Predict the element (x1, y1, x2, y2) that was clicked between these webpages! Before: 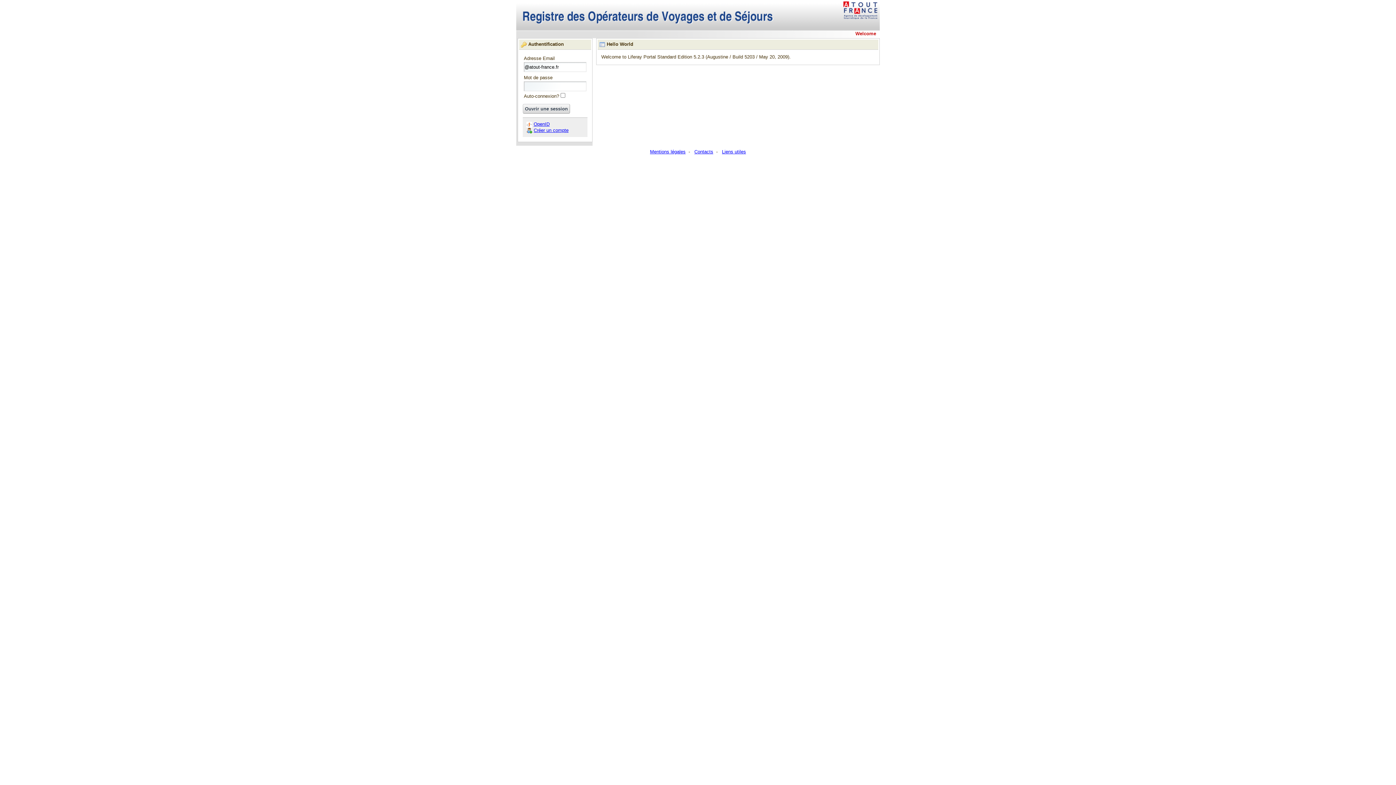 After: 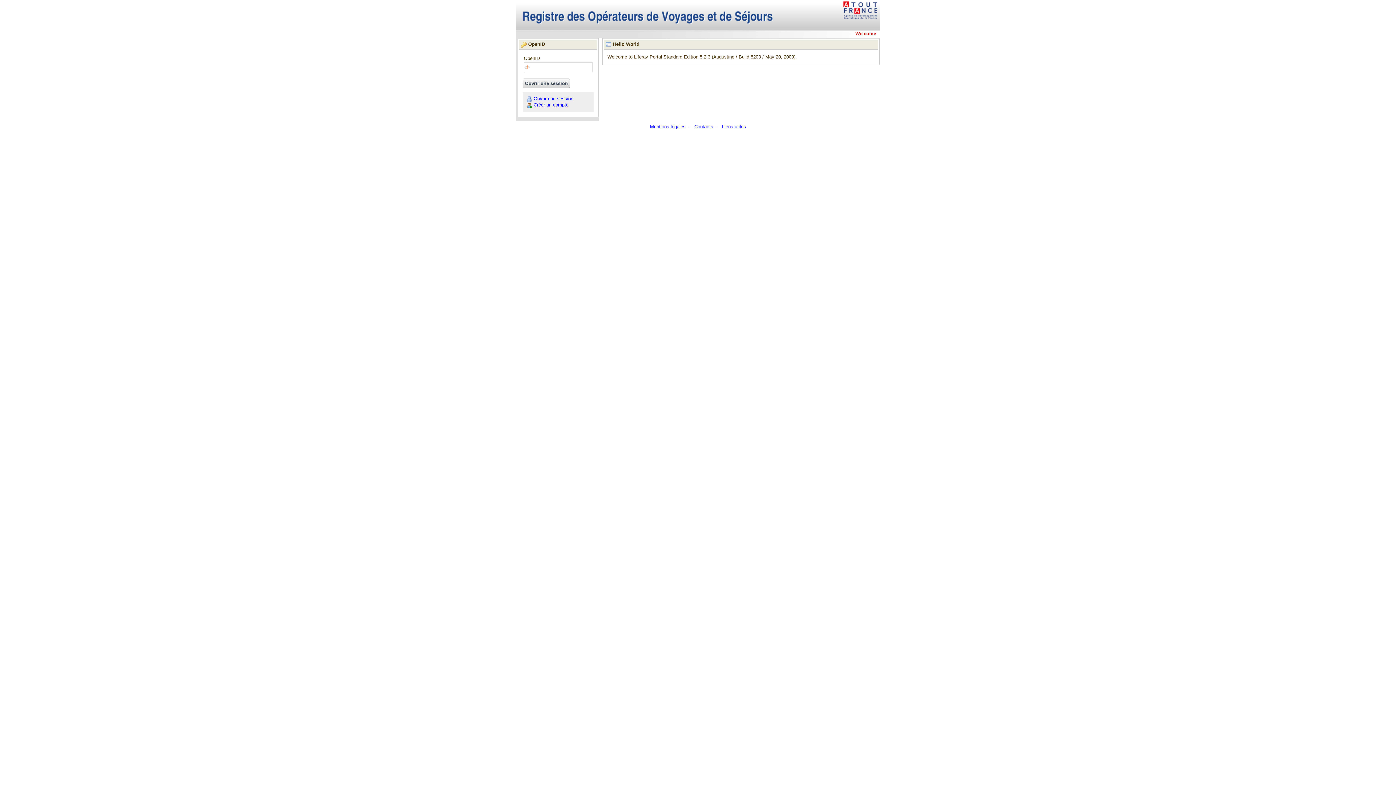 Action: bbox: (526, 121, 532, 126)